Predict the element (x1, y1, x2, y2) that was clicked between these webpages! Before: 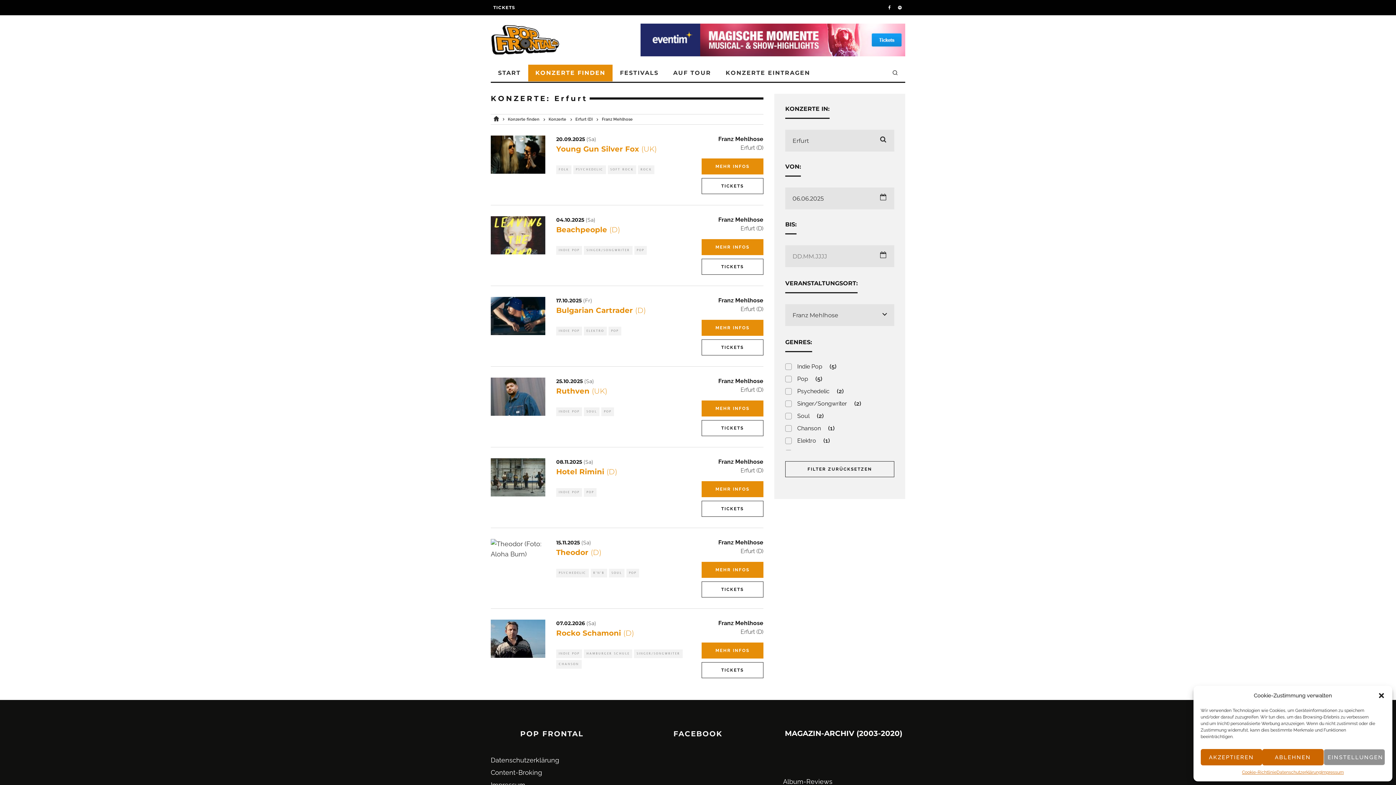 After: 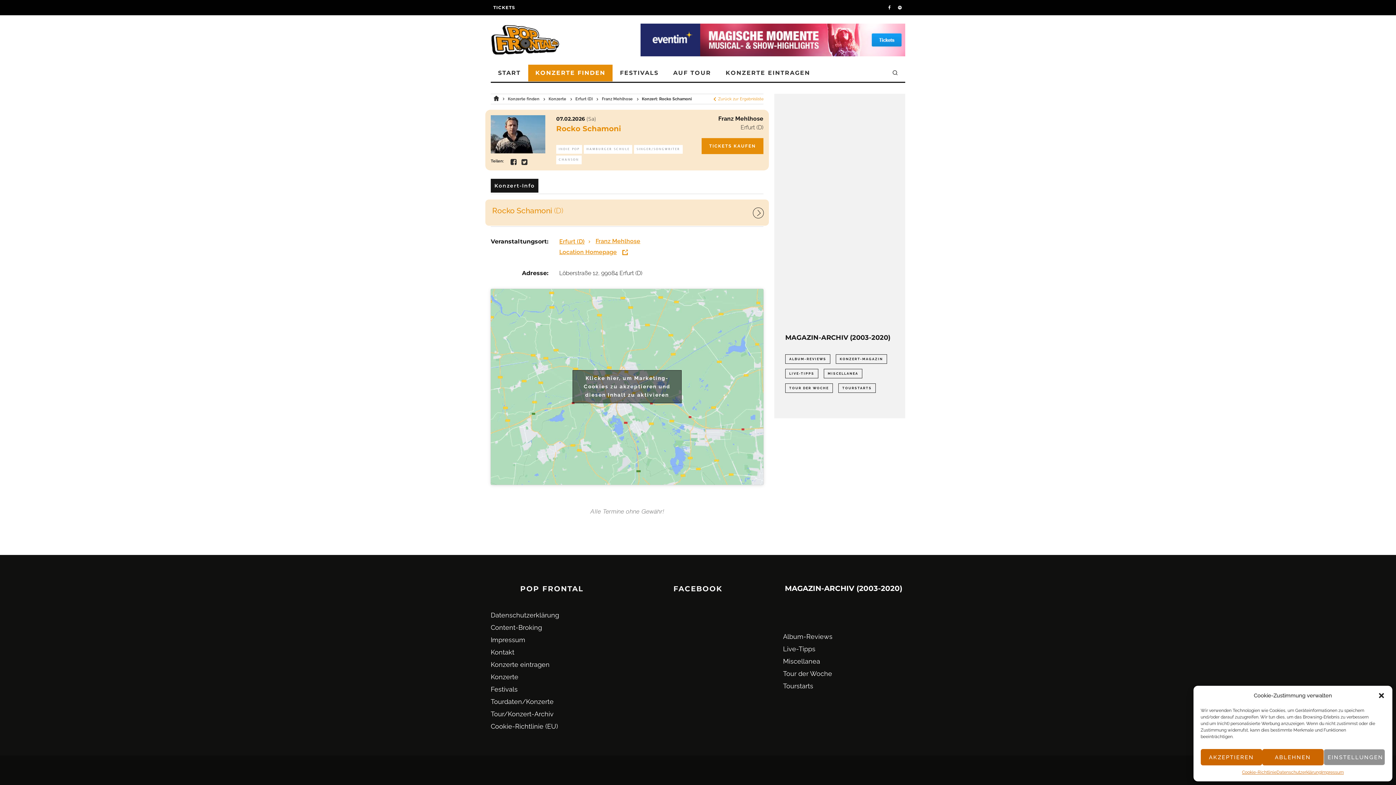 Action: bbox: (556, 629, 634, 637) label: Rocko Schamoni (D)